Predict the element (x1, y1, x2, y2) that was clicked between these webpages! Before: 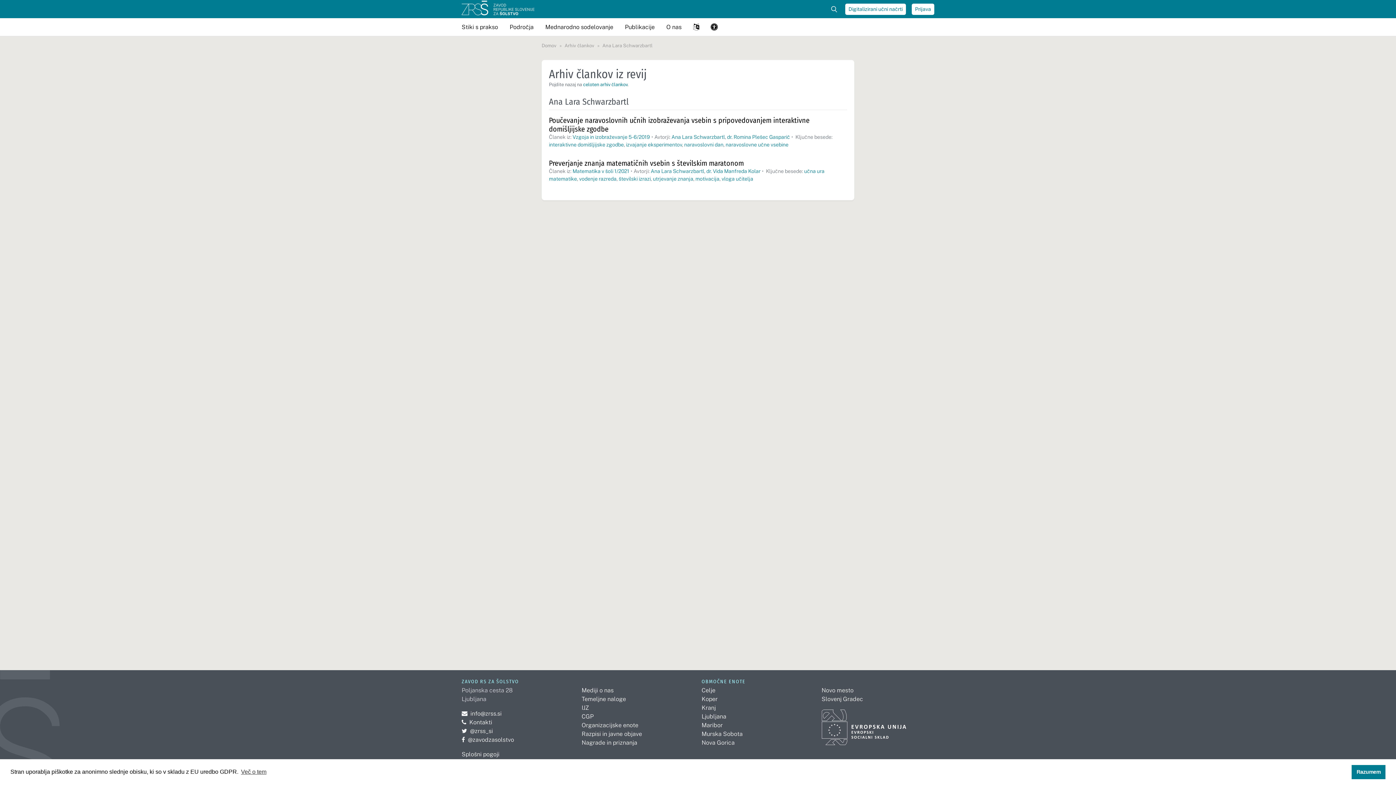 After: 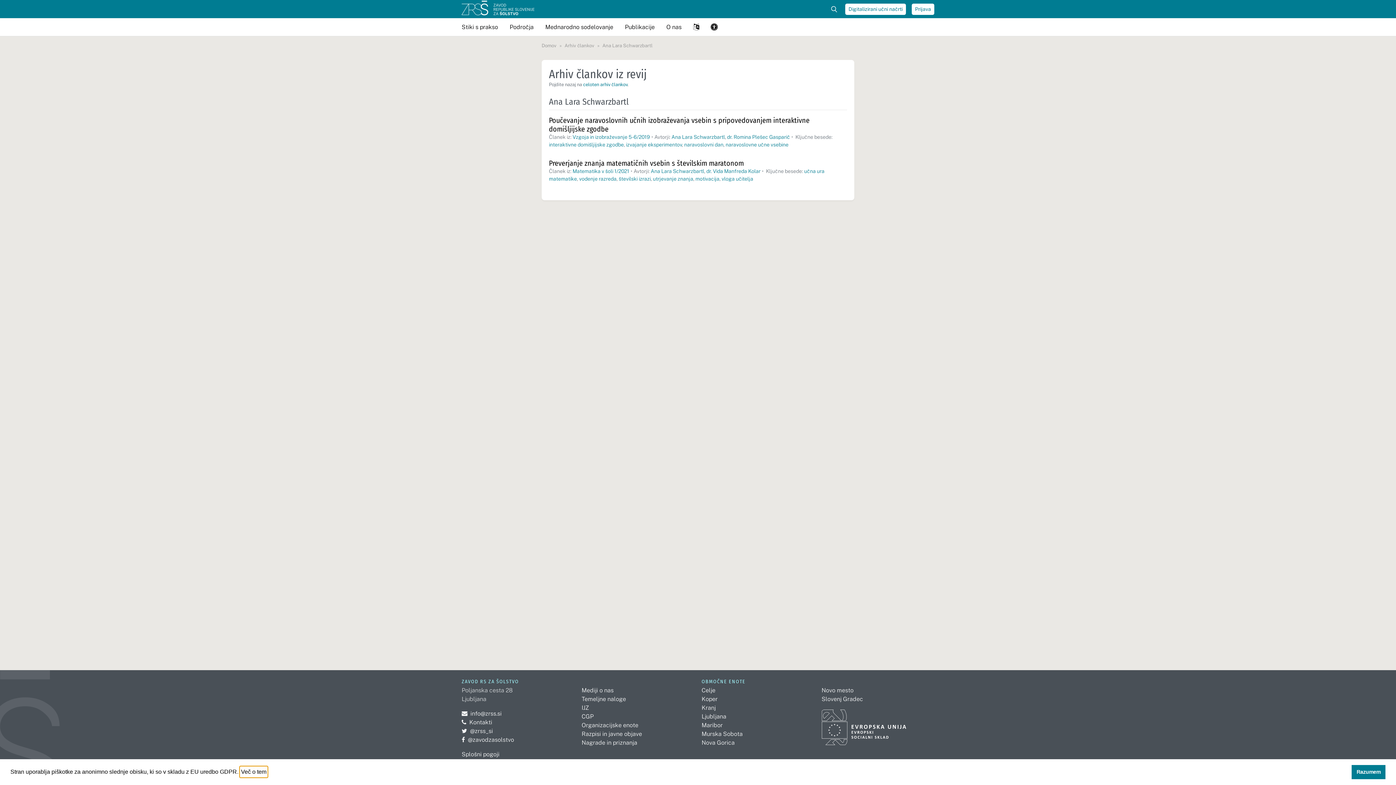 Action: label: learn more about cookies bbox: (239, 766, 267, 777)